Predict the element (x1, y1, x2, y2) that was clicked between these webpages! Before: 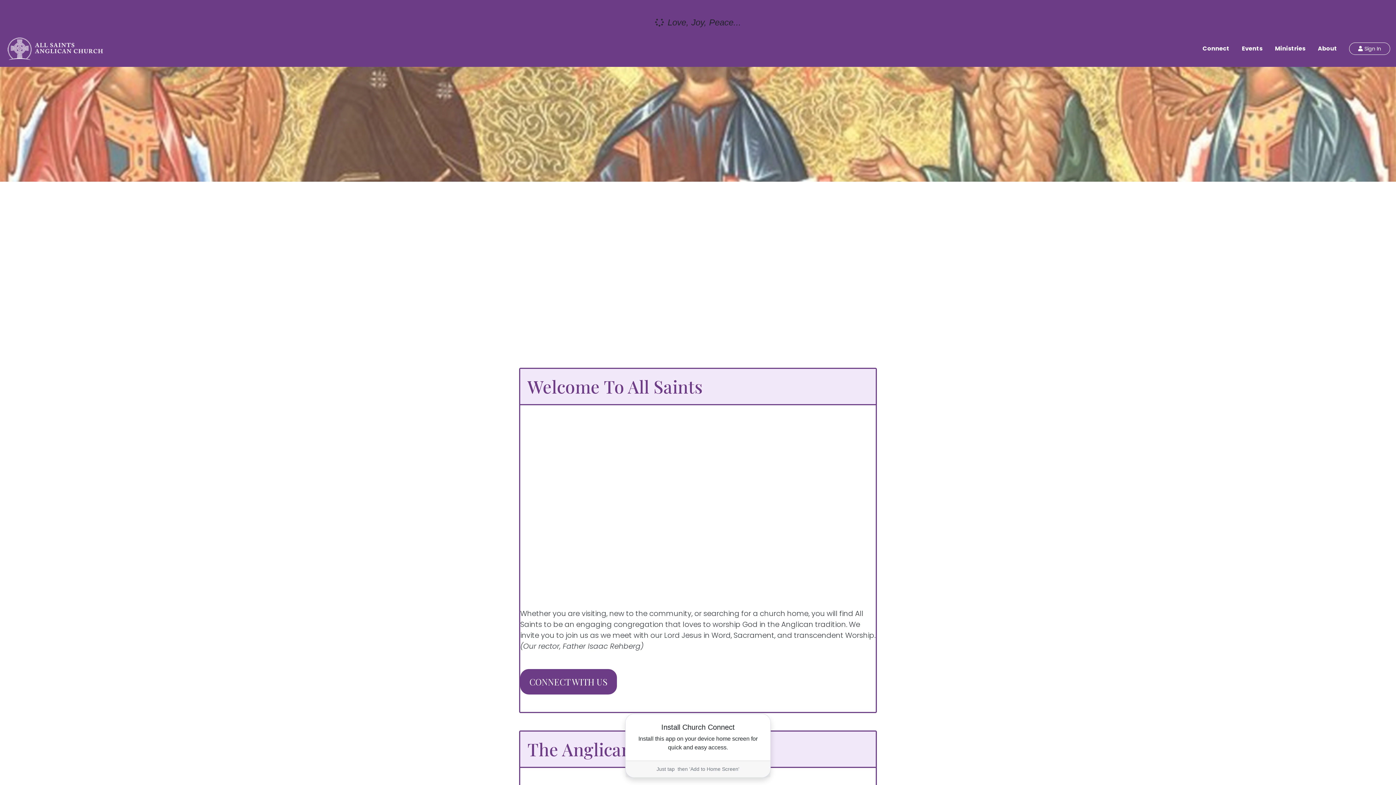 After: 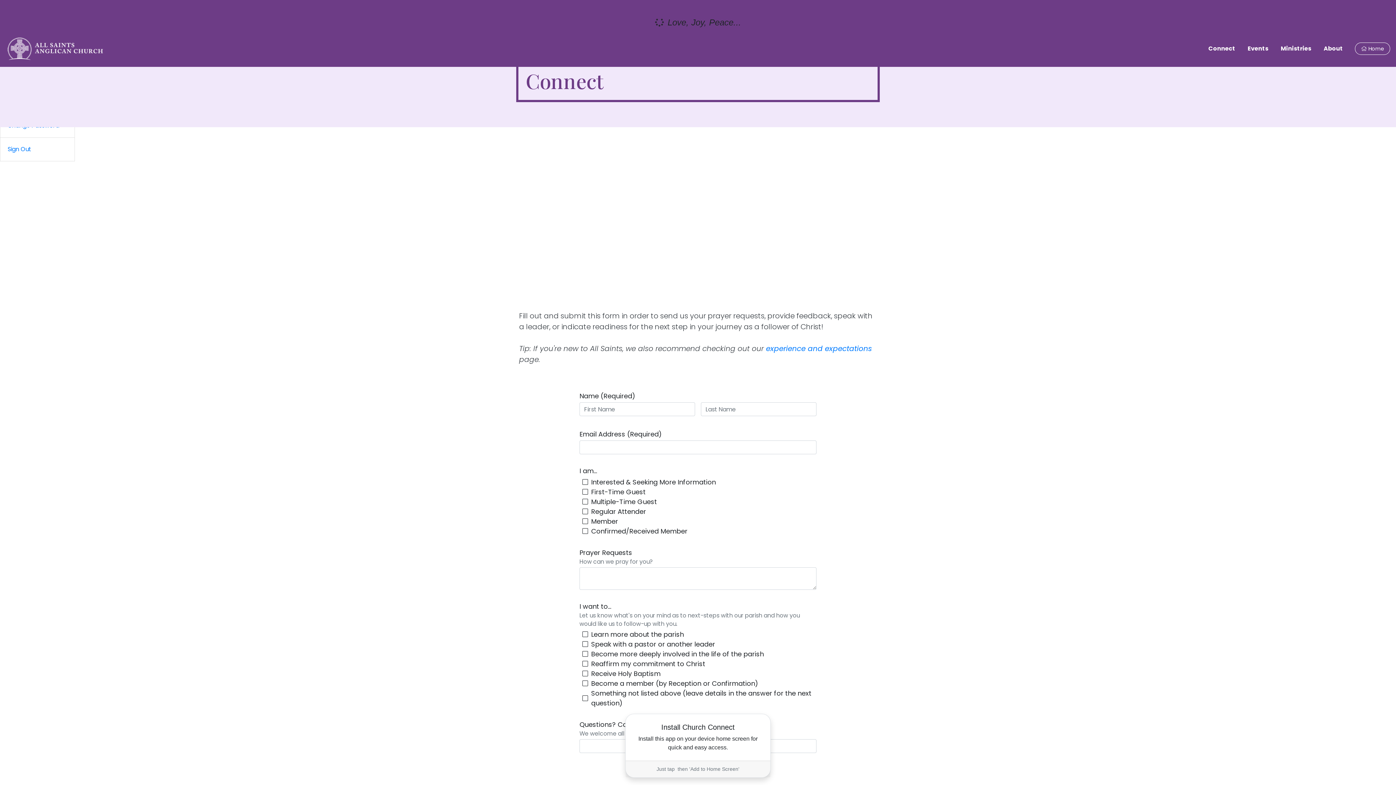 Action: label: Connect bbox: (1196, 42, 1236, 54)